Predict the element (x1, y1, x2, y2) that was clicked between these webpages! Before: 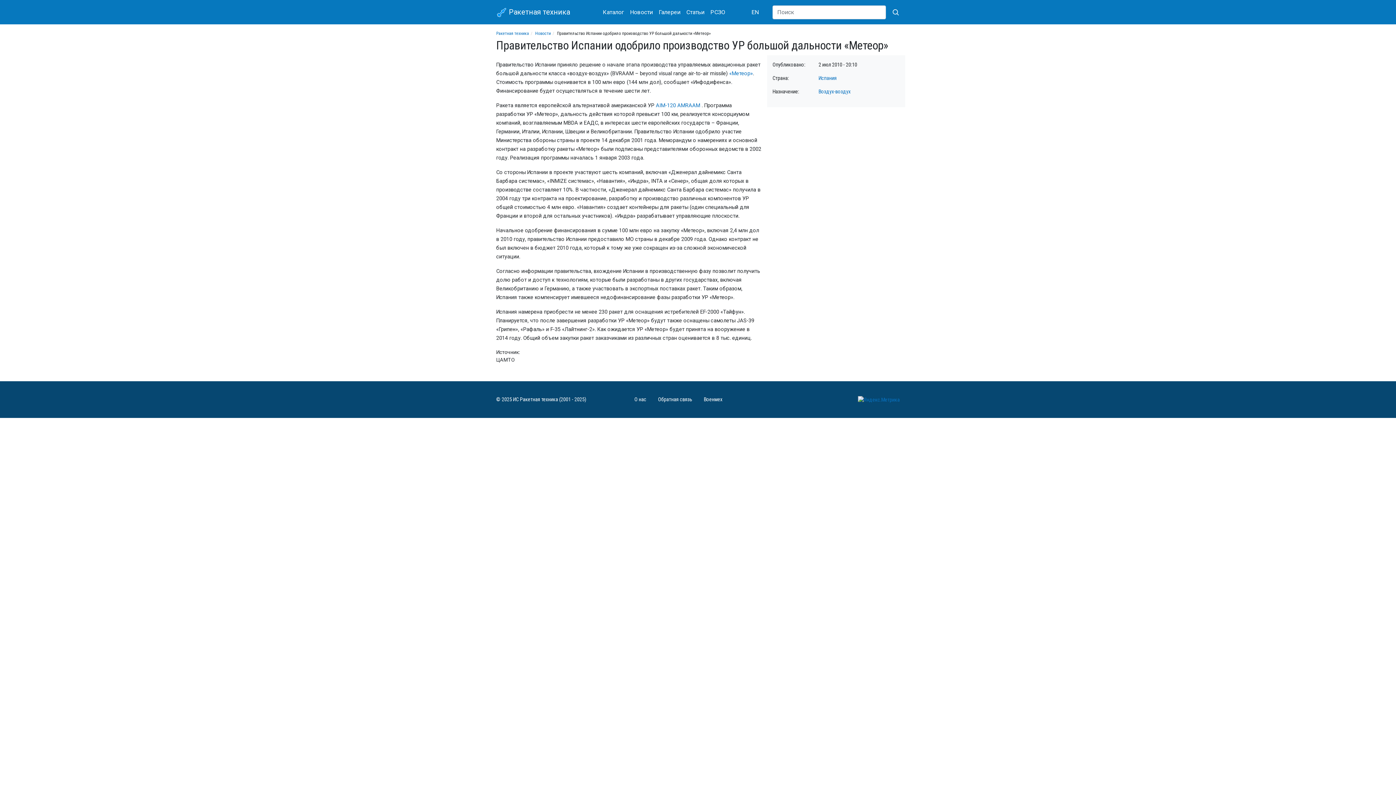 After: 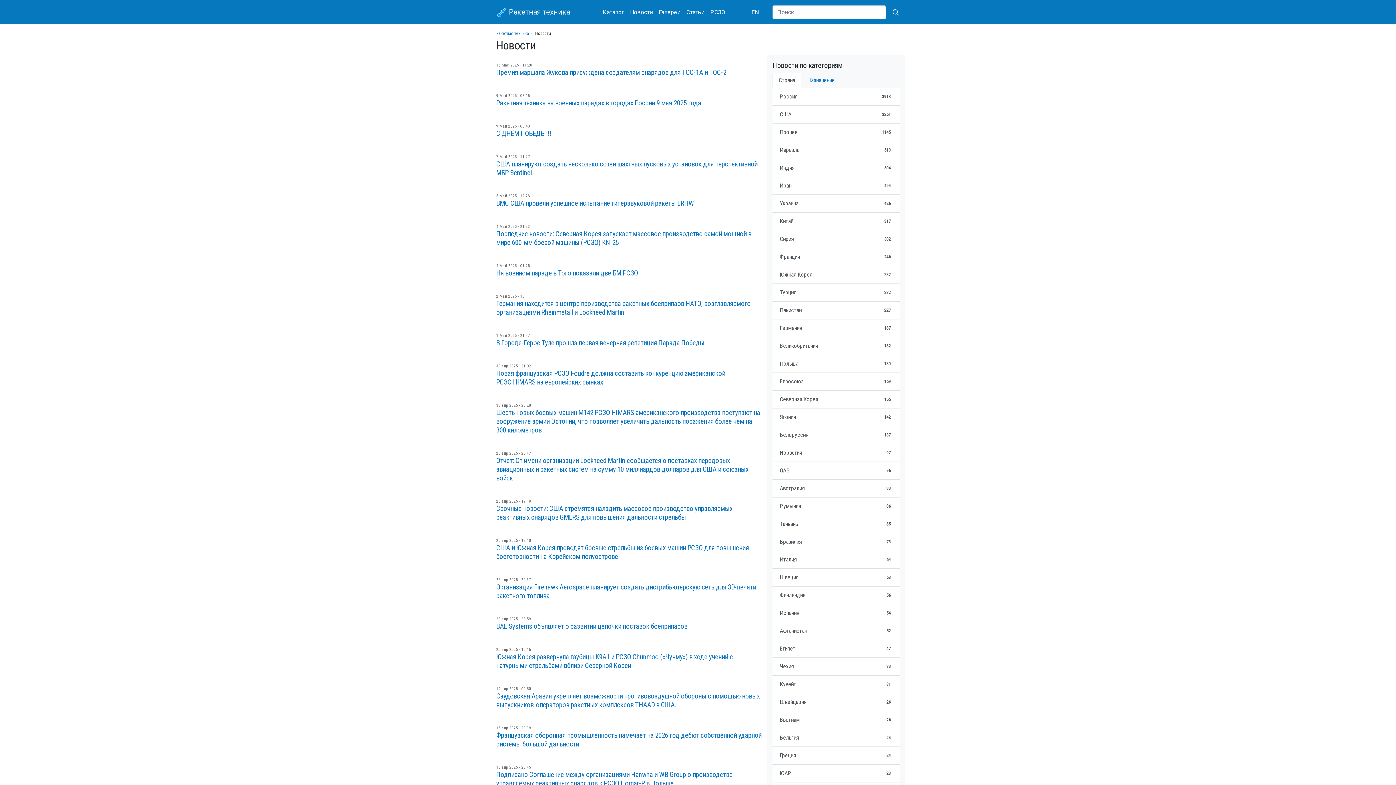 Action: bbox: (535, 31, 550, 36) label: Новости